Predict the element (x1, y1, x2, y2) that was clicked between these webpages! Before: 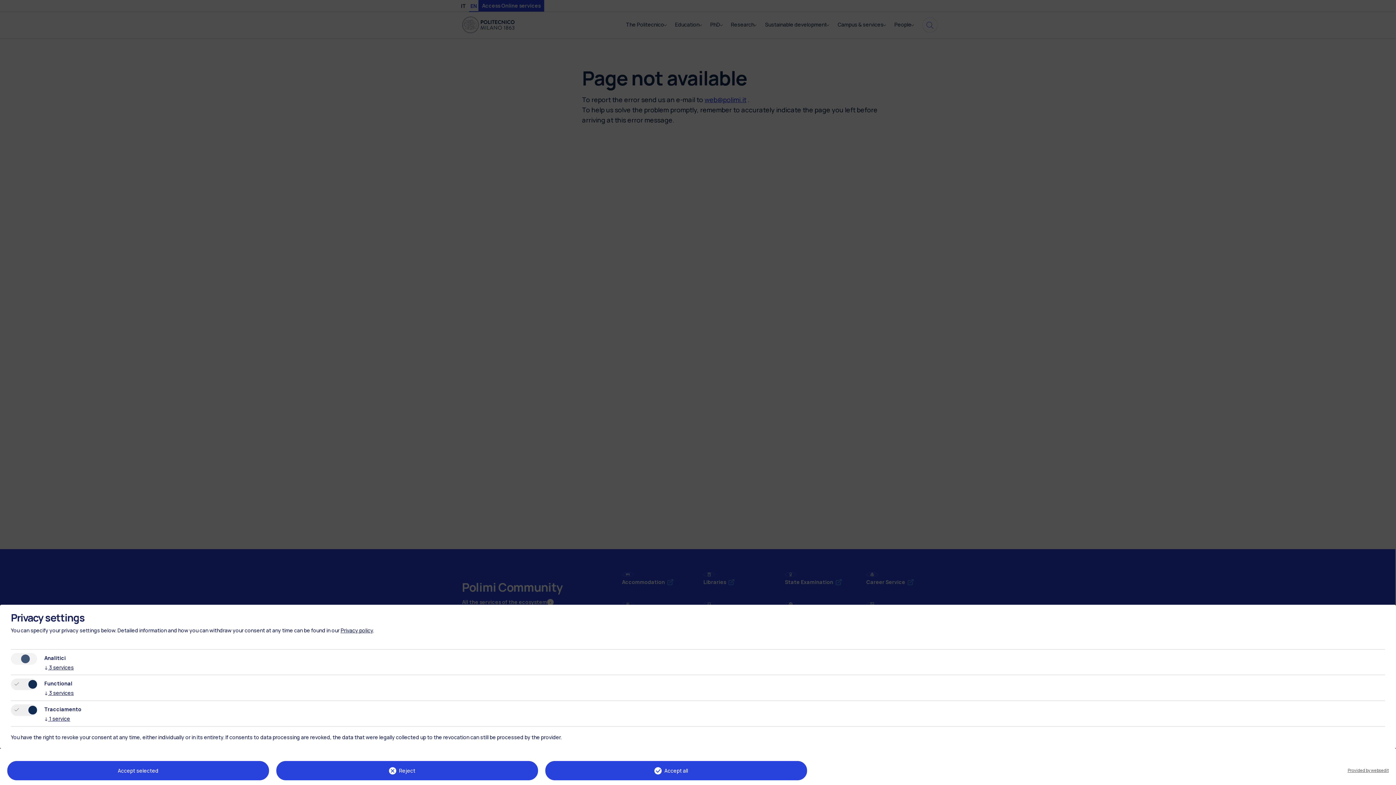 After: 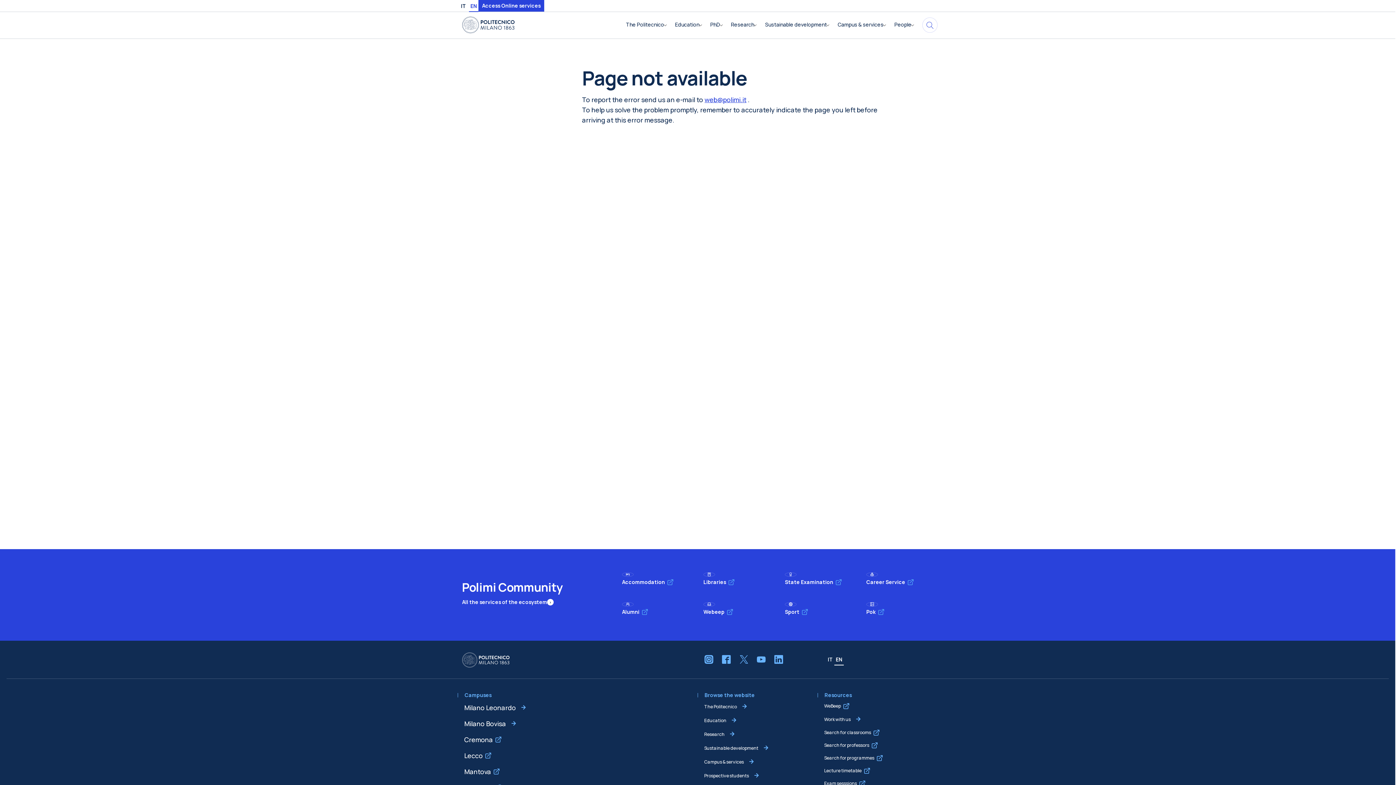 Action: label: Accept selected bbox: (7, 761, 269, 780)